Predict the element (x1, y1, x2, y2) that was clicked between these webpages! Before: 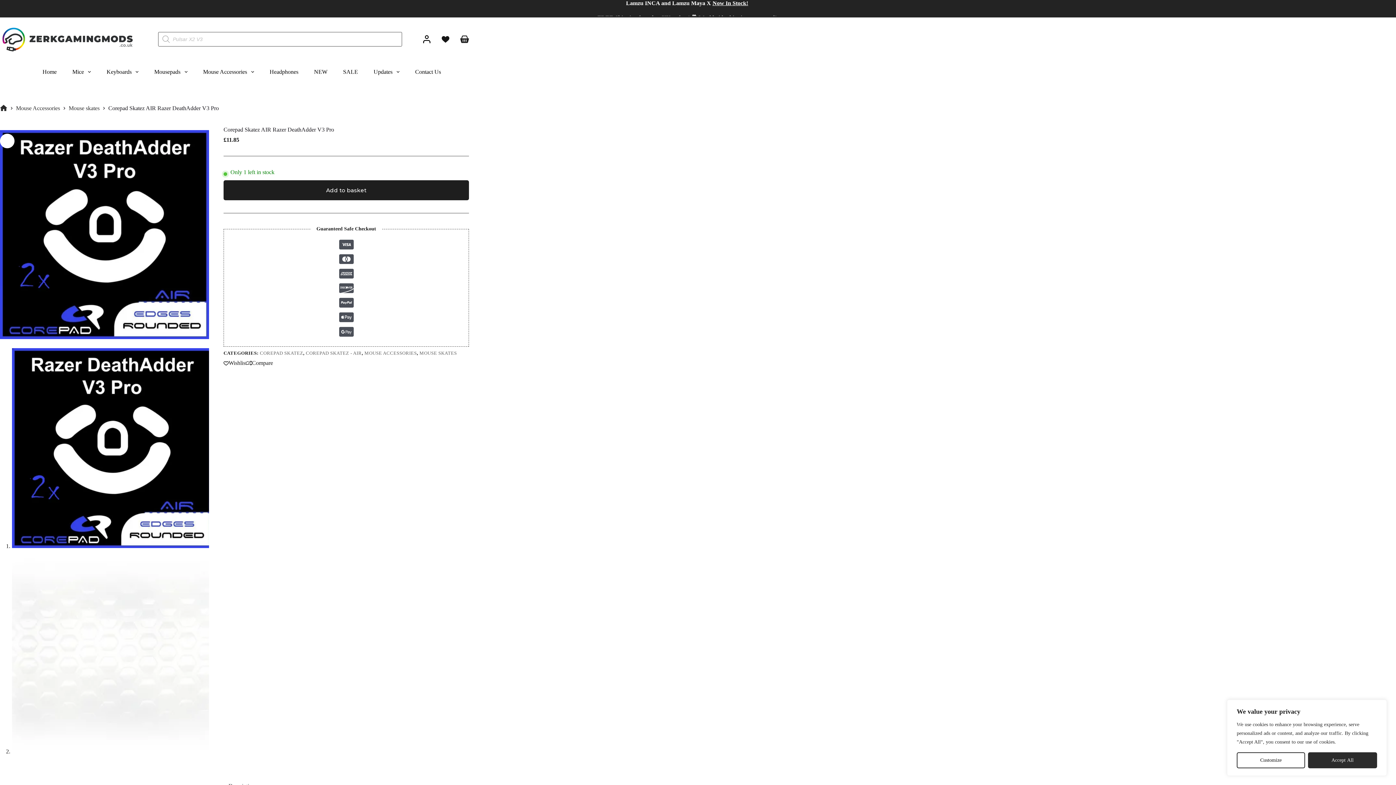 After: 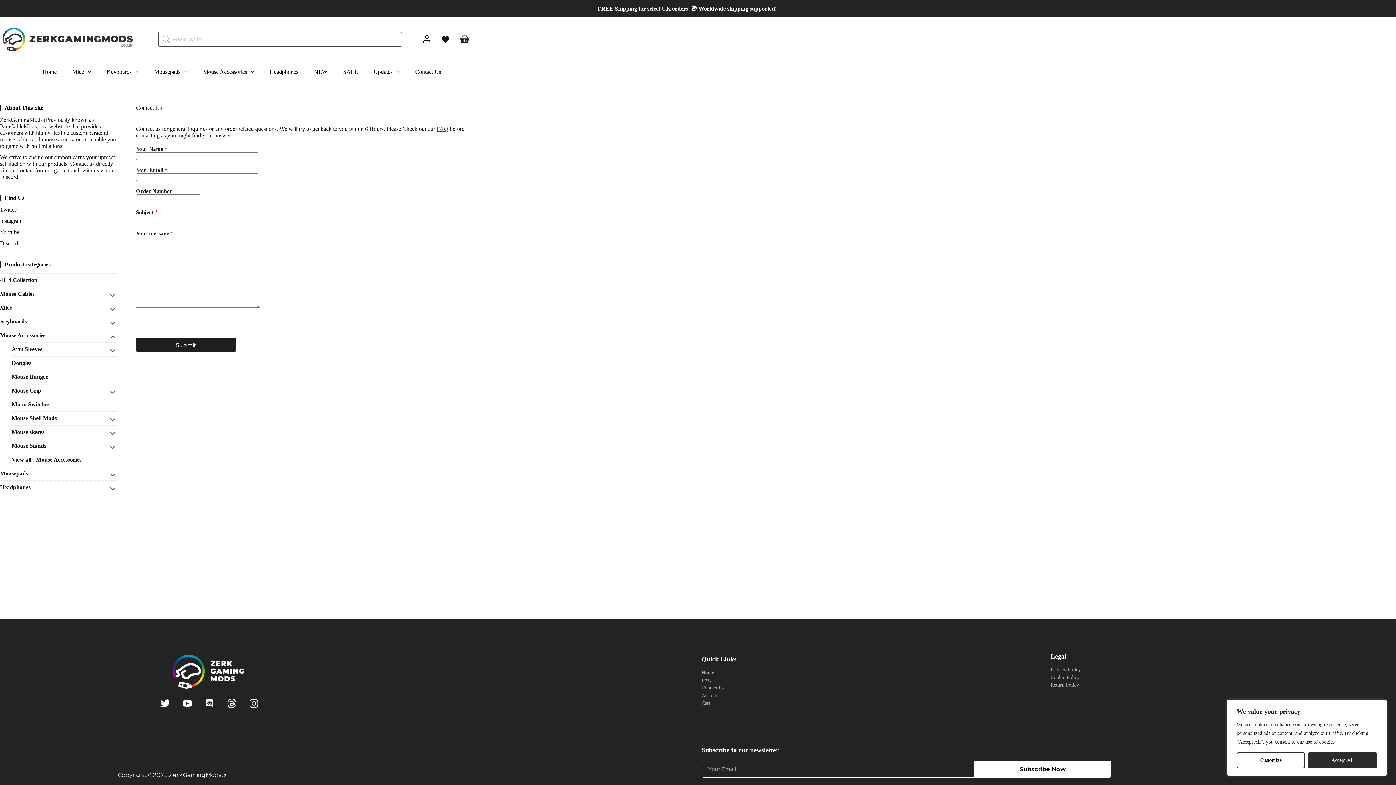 Action: bbox: (407, 68, 448, 75) label: Contact Us